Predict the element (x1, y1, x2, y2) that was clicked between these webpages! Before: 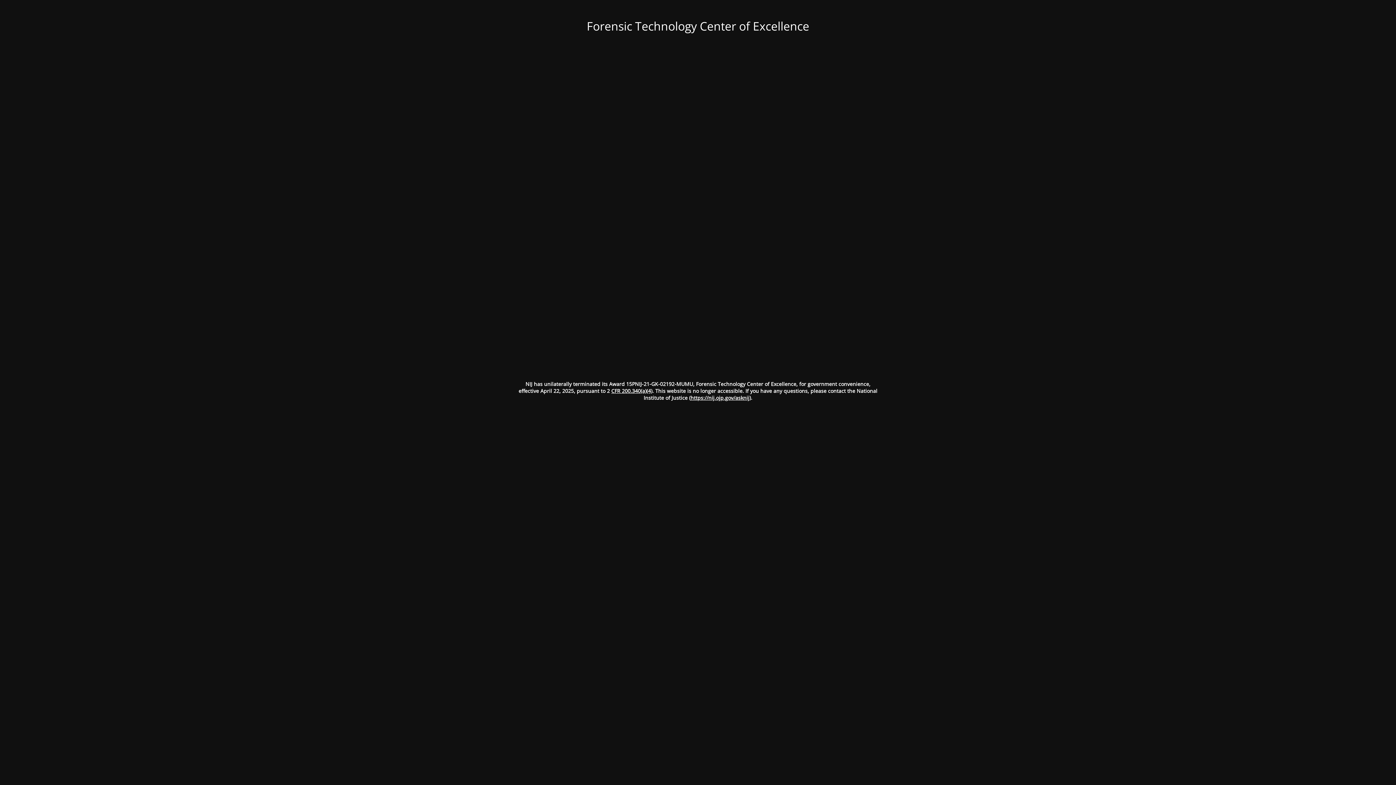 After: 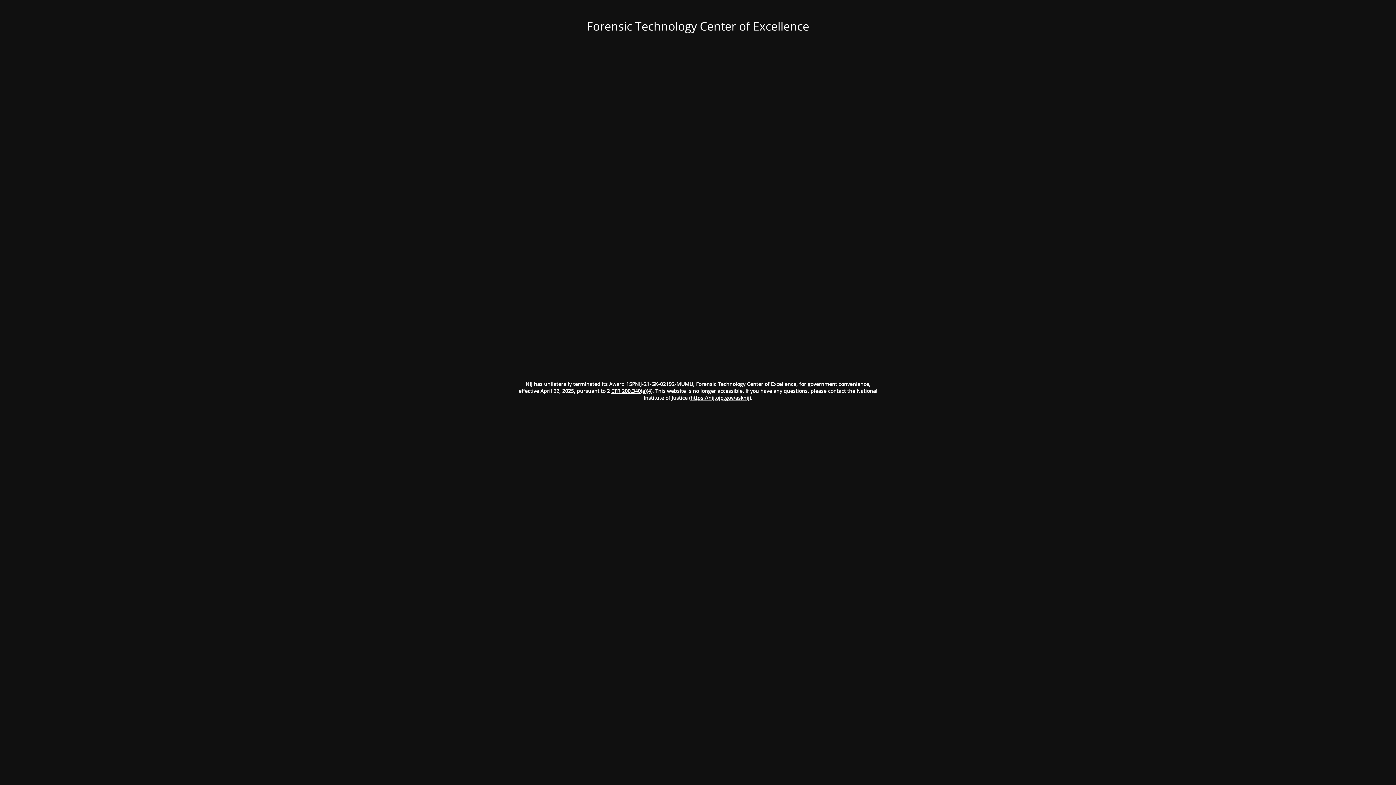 Action: bbox: (690, 394, 749, 401) label: https://nij.ojp.gov/asknij